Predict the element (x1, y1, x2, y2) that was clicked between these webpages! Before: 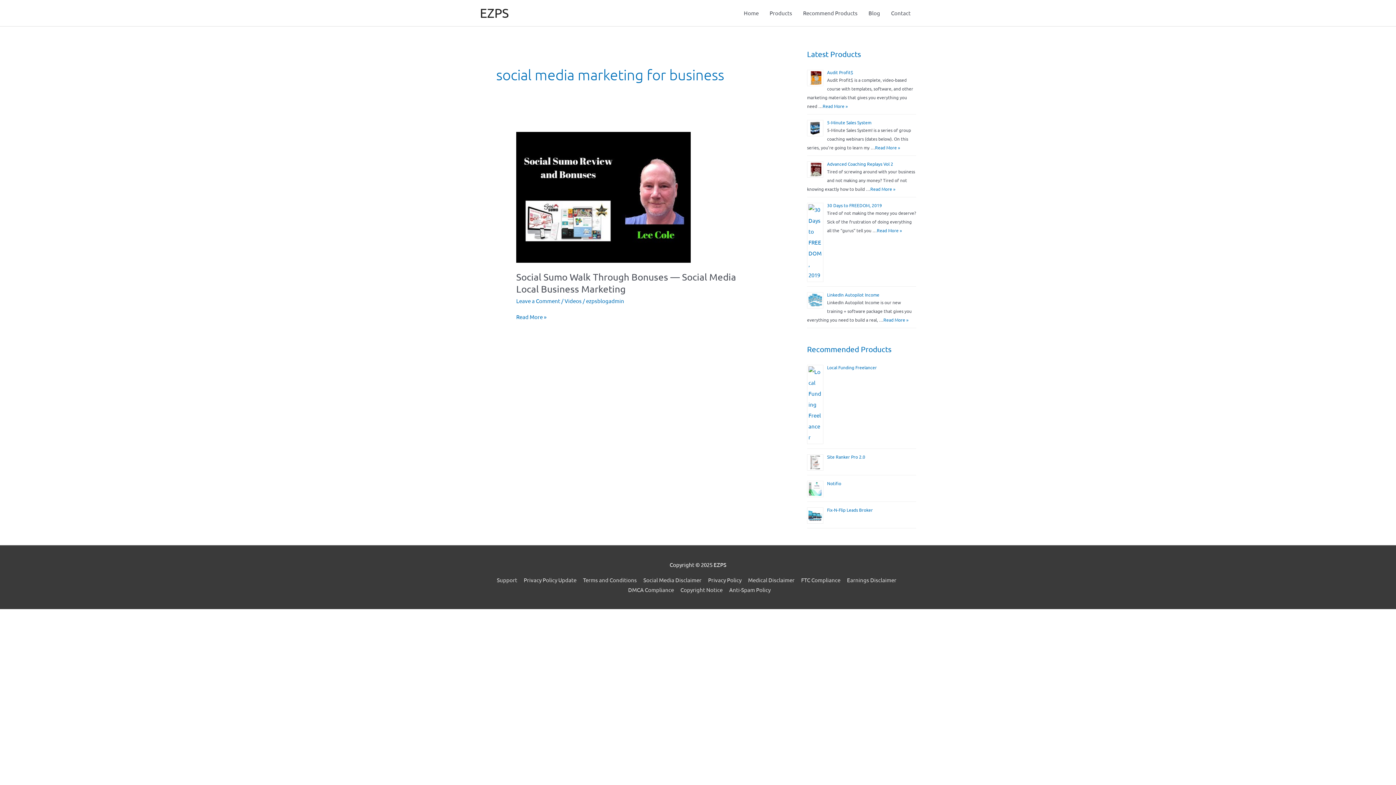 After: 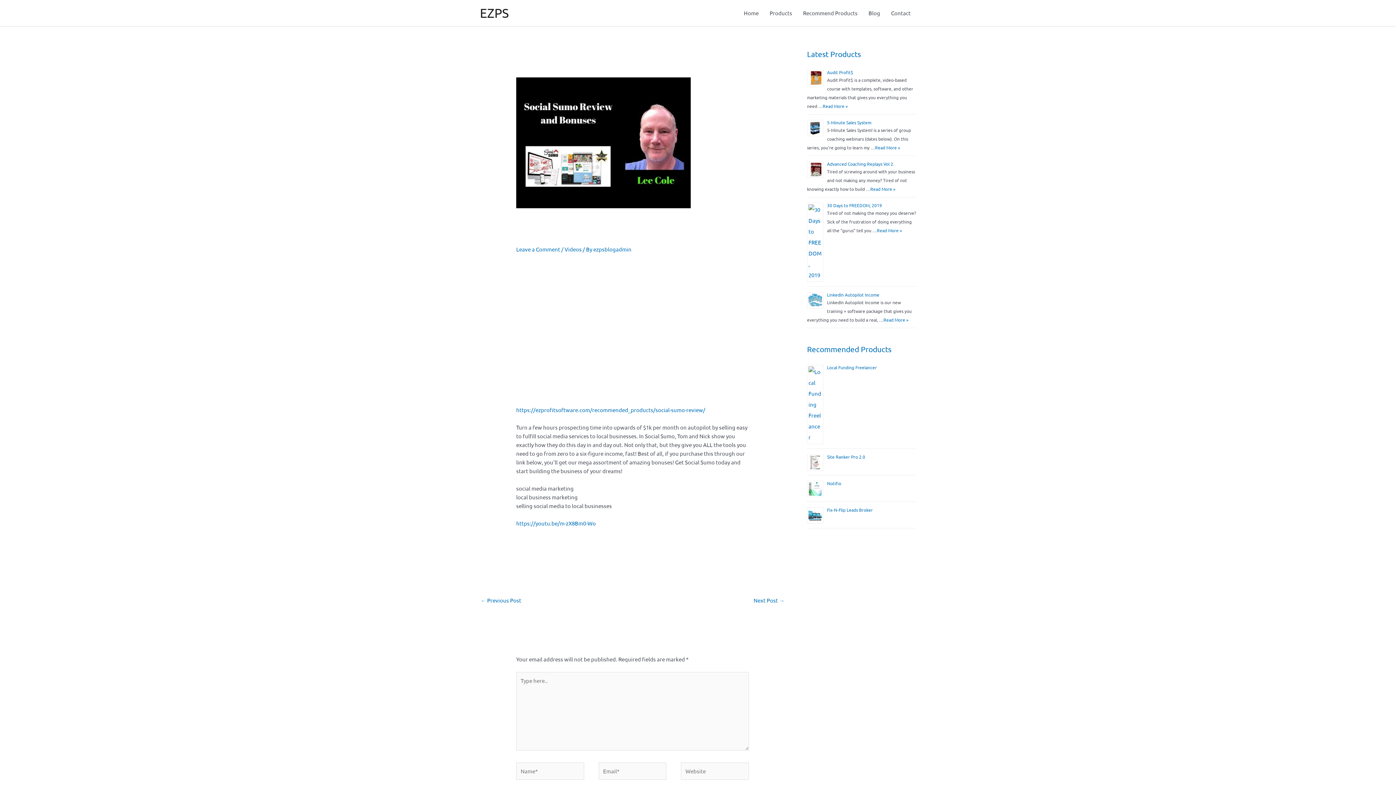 Action: bbox: (516, 193, 690, 200)